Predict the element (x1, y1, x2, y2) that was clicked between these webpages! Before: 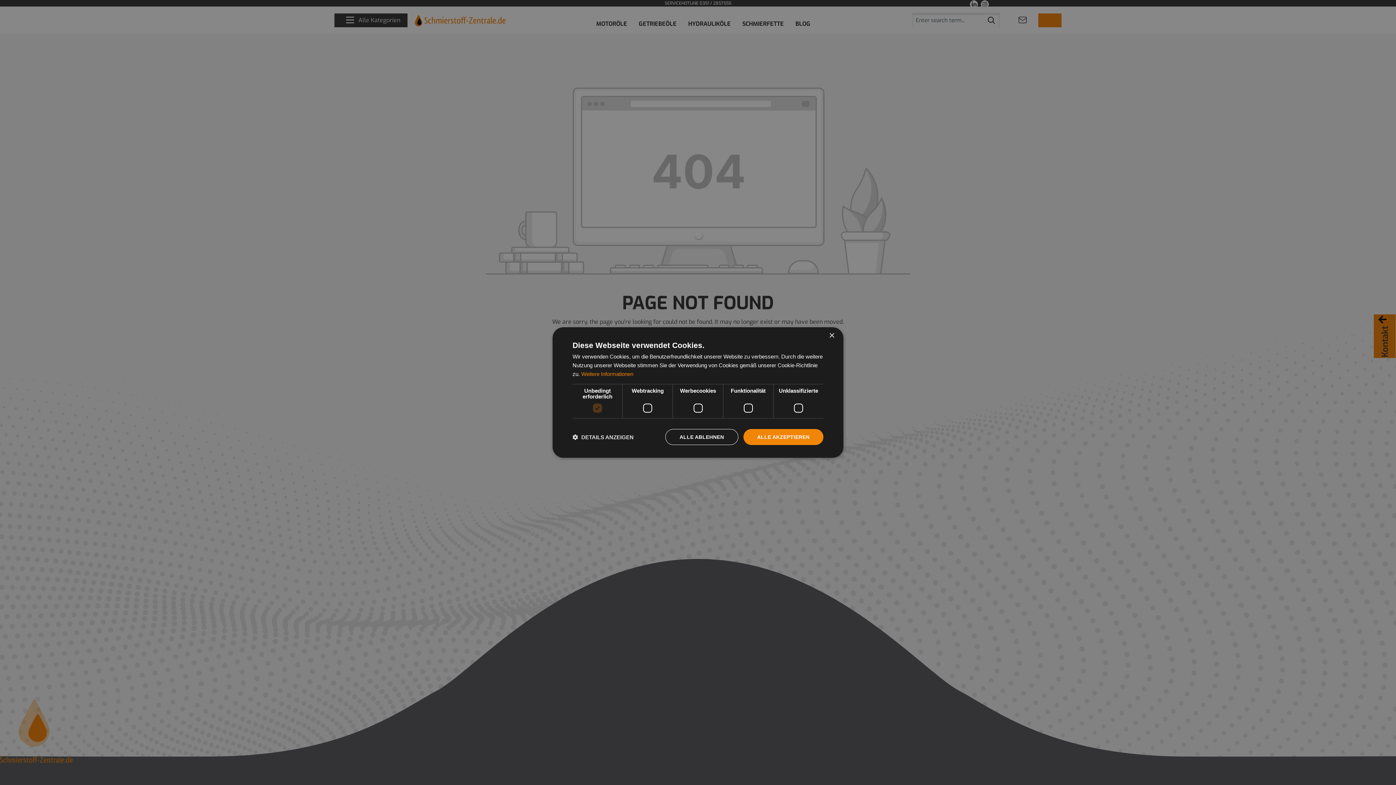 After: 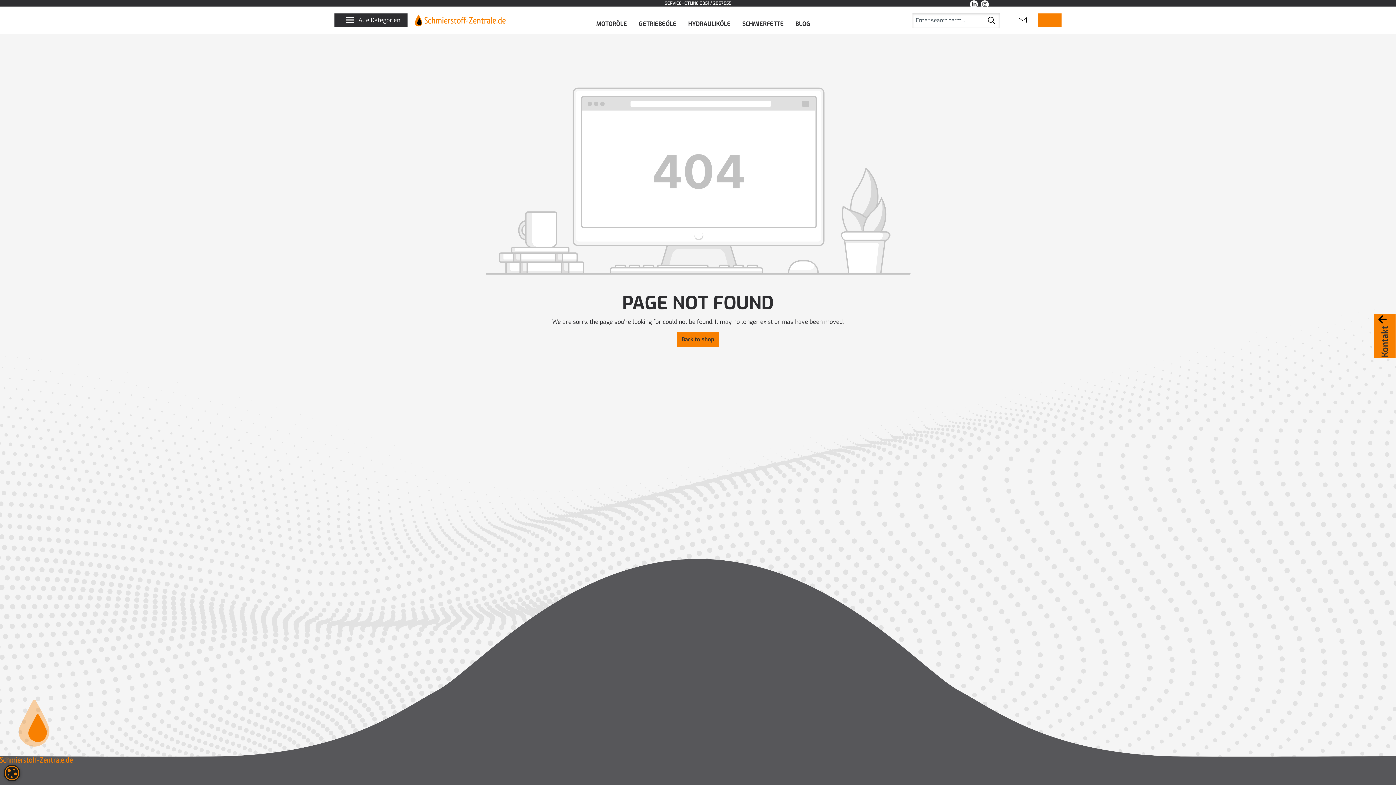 Action: label: ALLE AKZEPTIEREN bbox: (743, 429, 823, 445)